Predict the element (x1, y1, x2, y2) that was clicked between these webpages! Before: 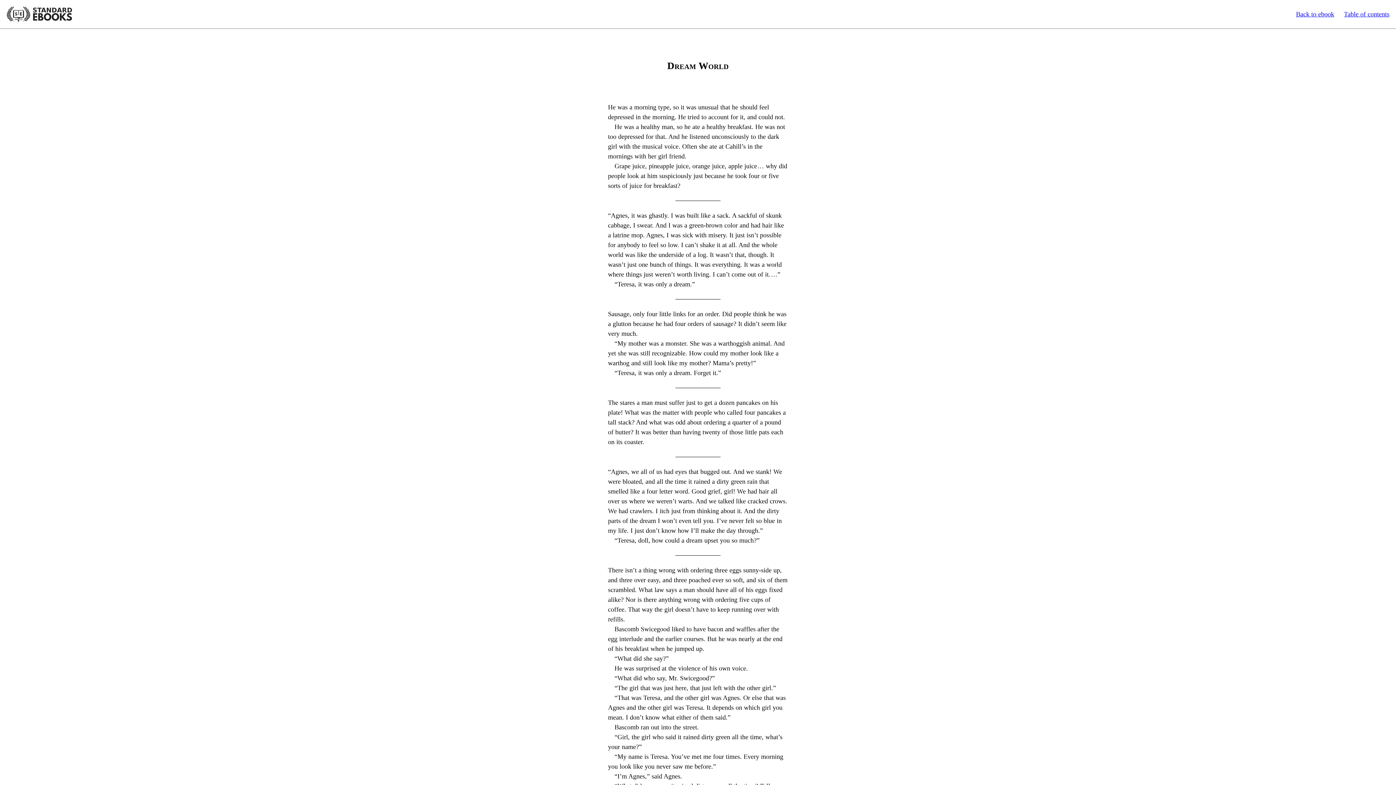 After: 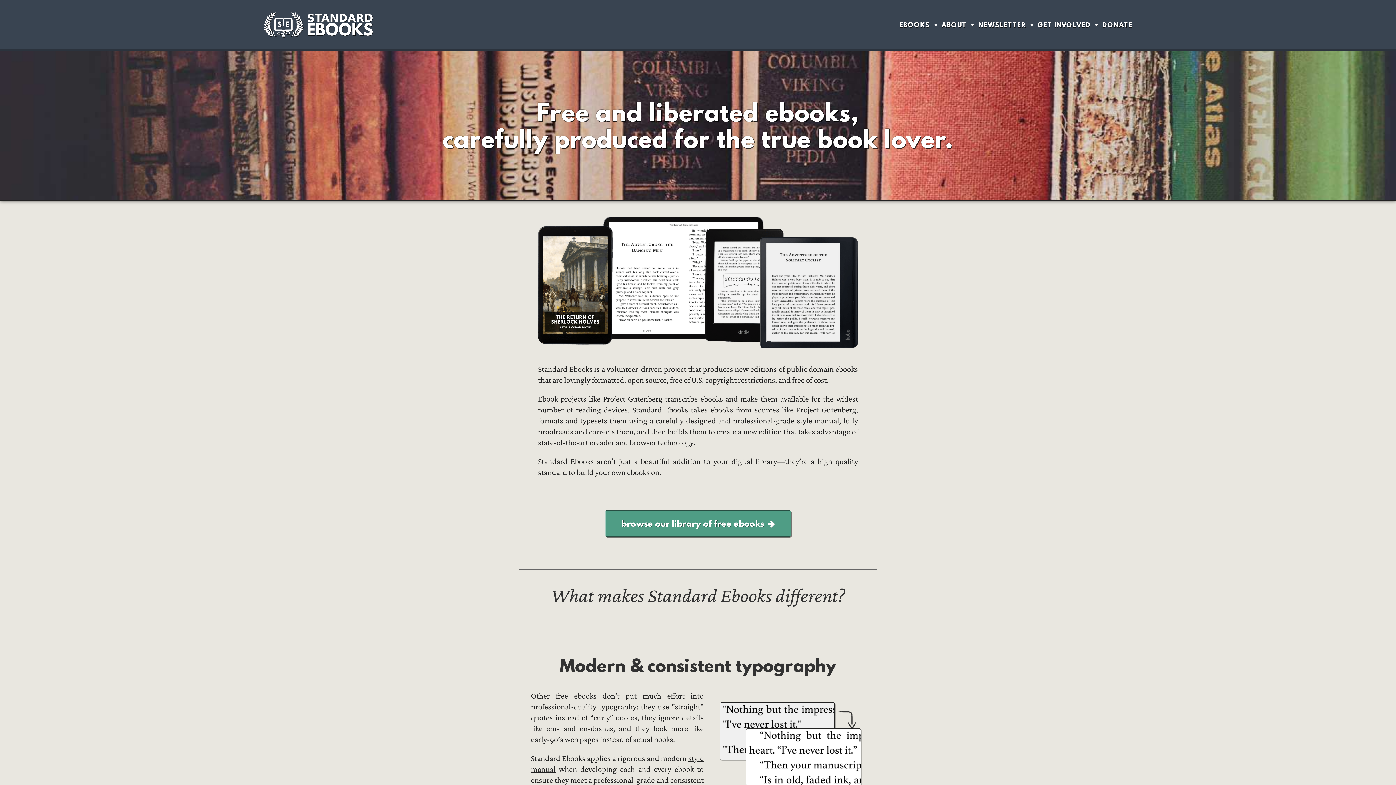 Action: bbox: (6, 6, 72, 21) label: Standard Ebooks